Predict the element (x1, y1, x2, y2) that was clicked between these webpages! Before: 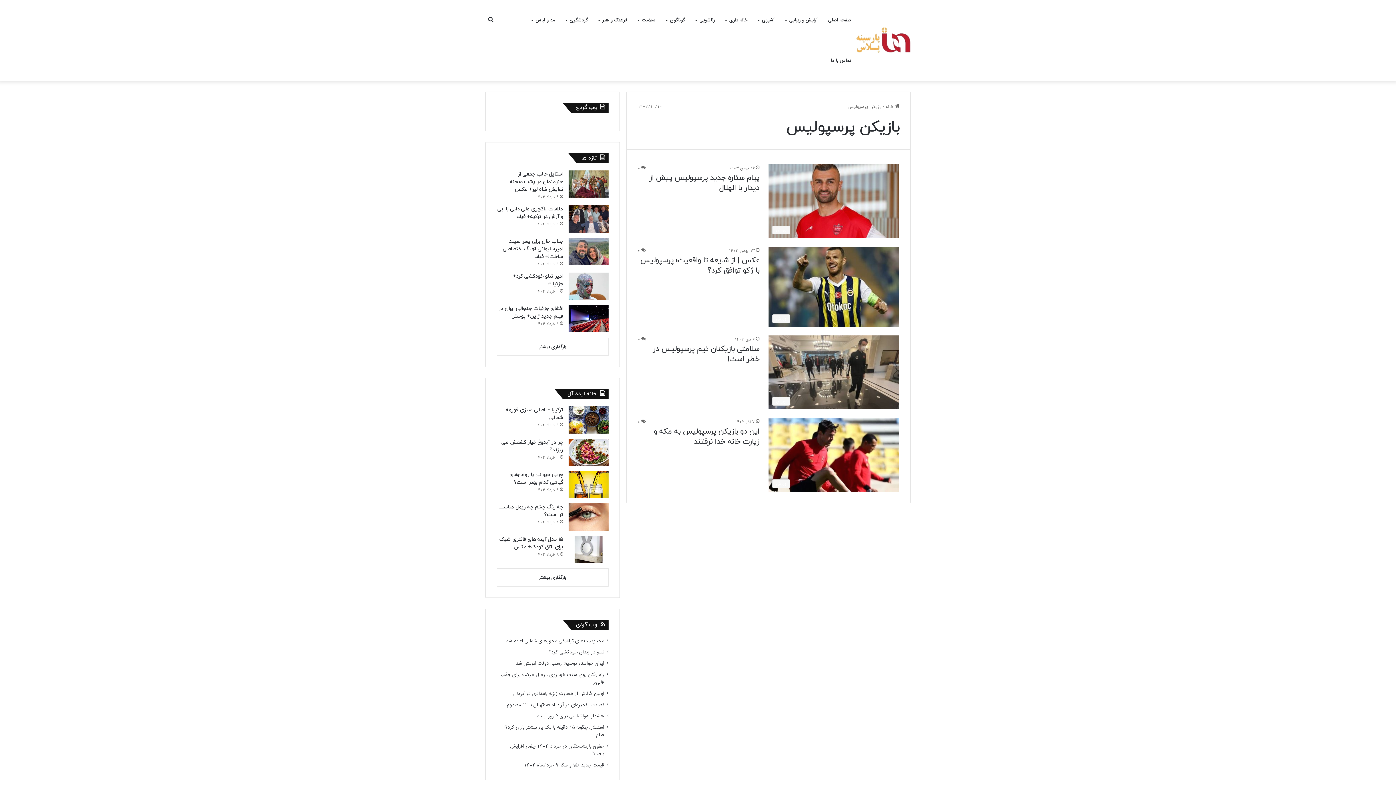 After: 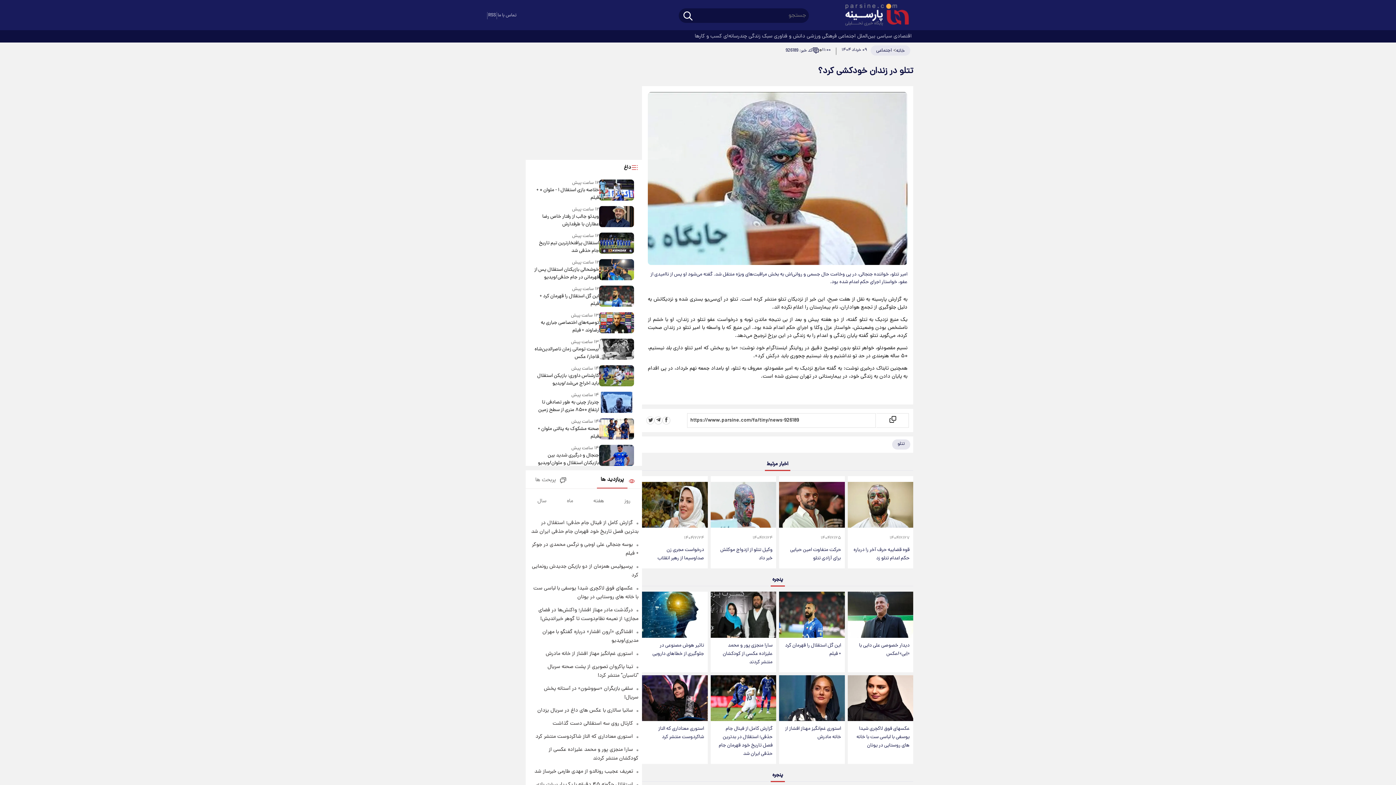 Action: bbox: (549, 648, 604, 656) label: تتلو در زندان خودکشی کرد؟